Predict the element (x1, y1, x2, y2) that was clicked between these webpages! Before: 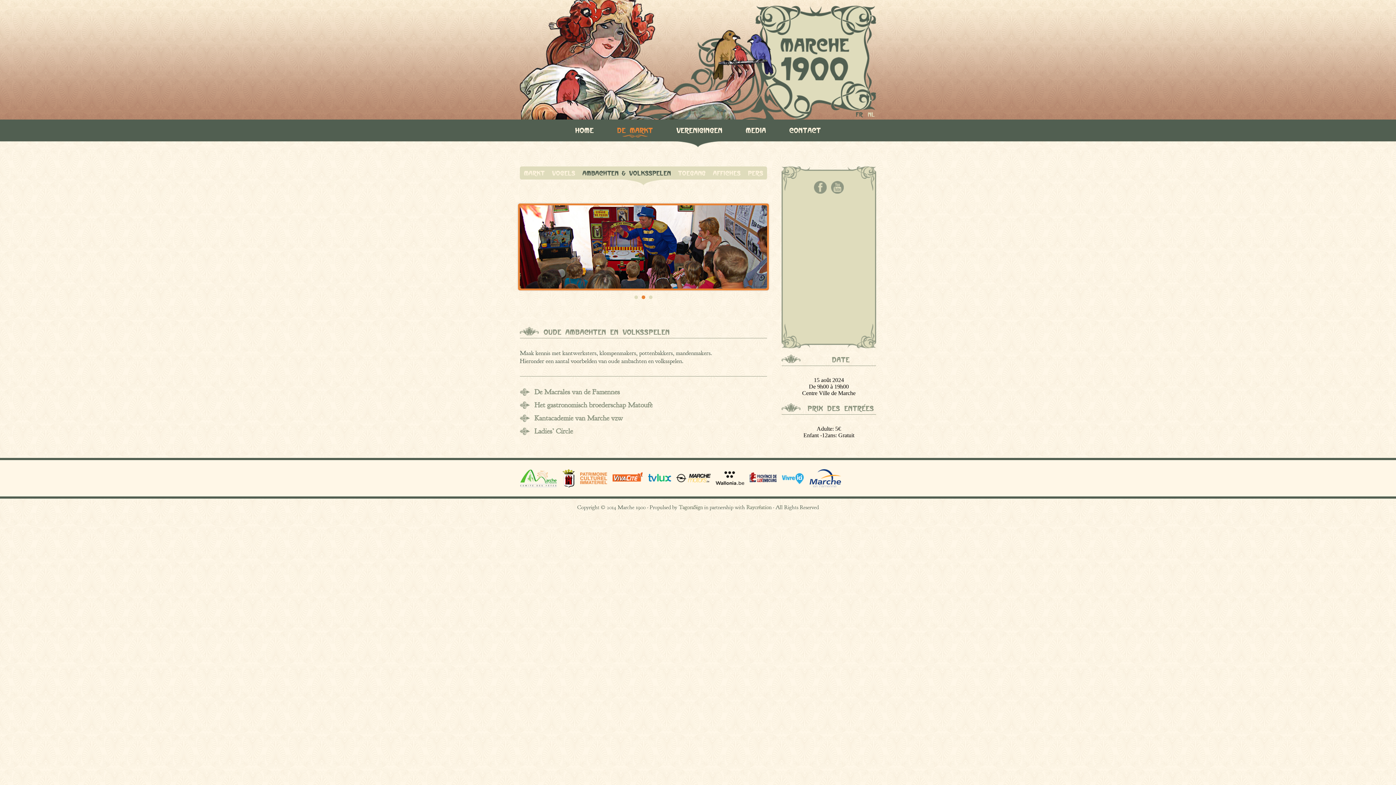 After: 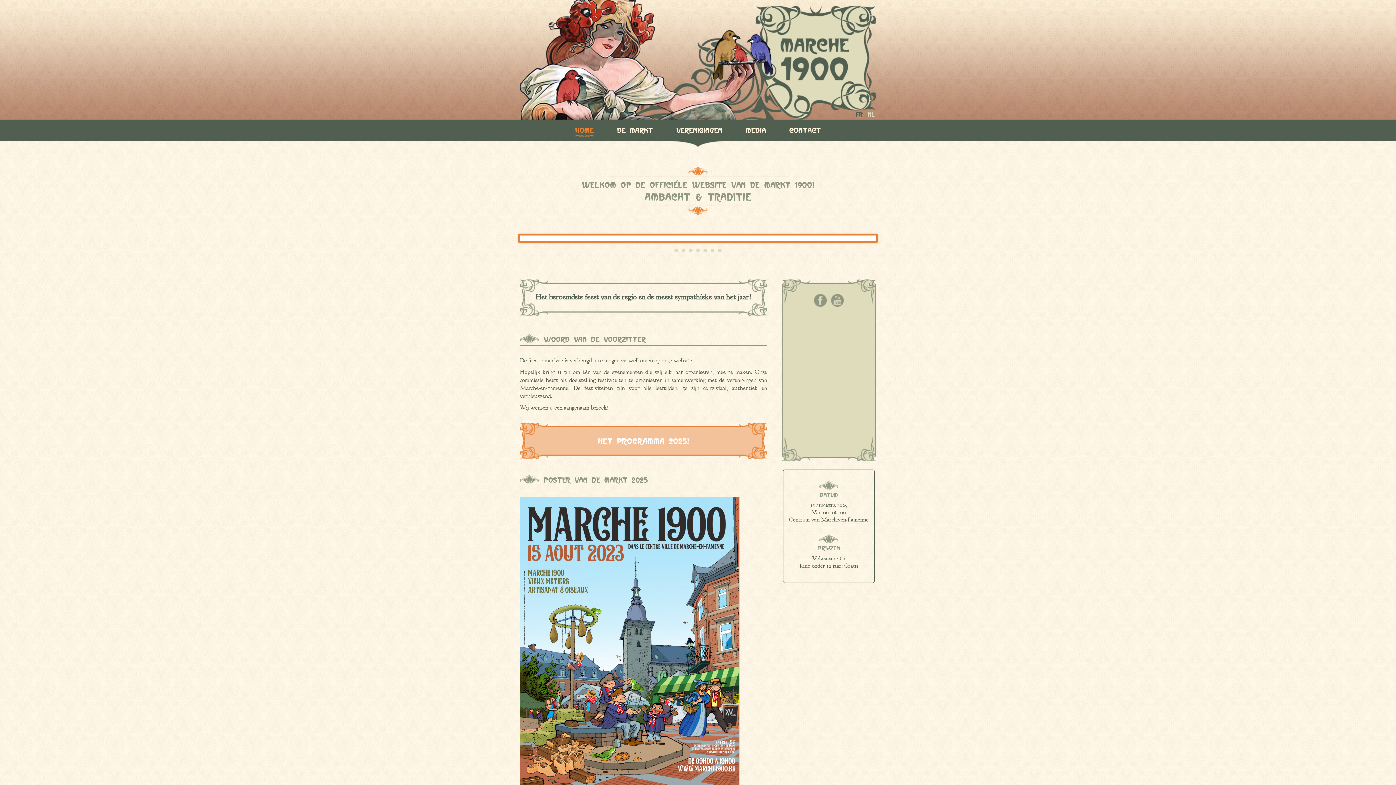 Action: bbox: (575, 126, 593, 134) label: Home